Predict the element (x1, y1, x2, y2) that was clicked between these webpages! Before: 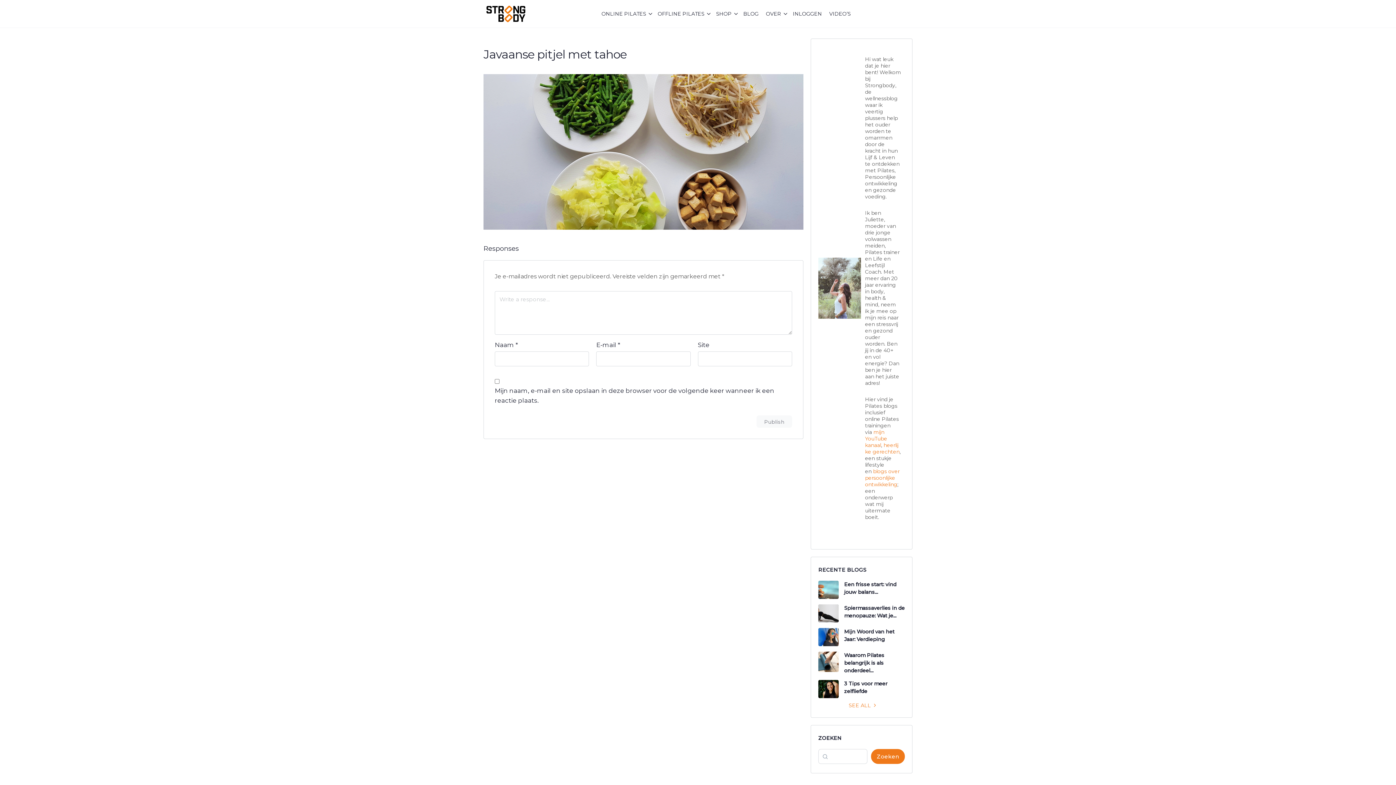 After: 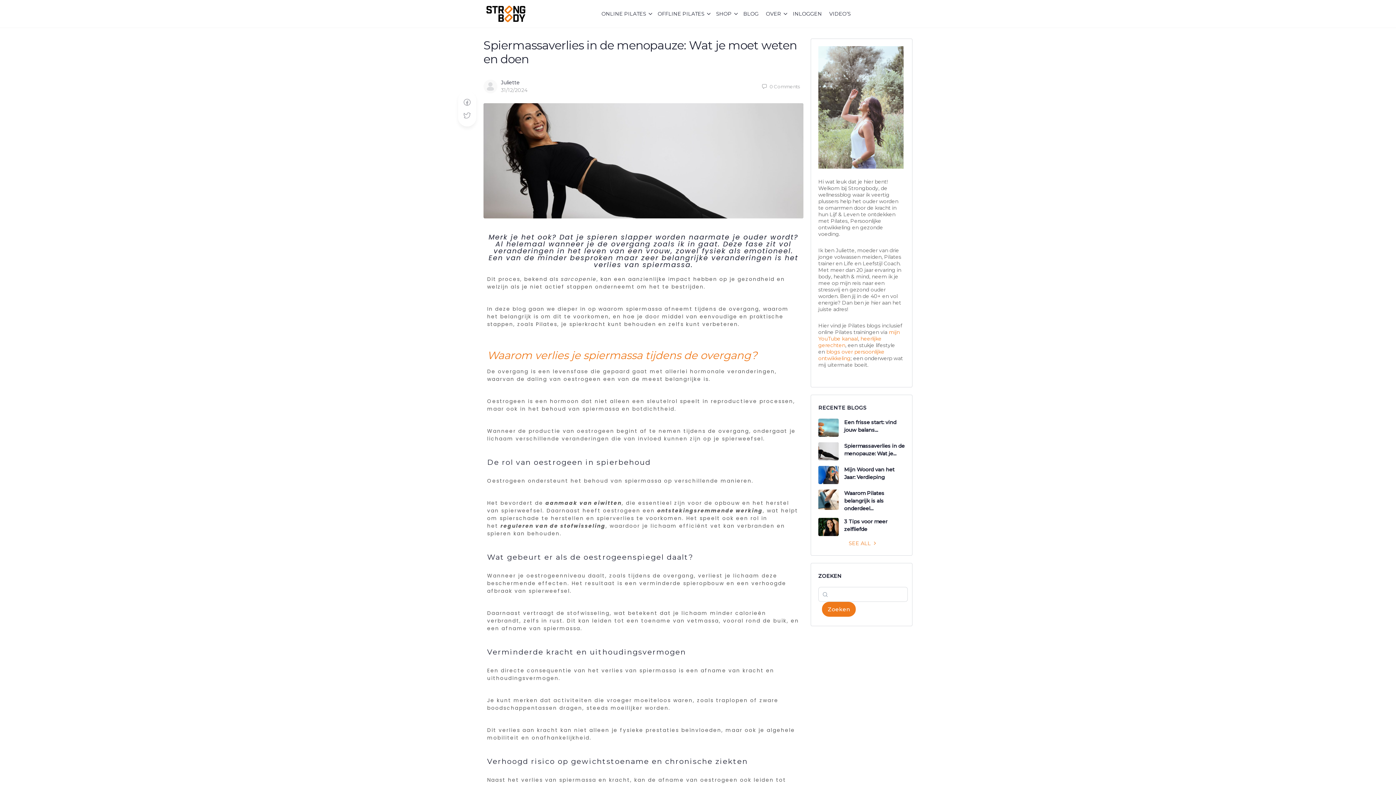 Action: bbox: (818, 604, 838, 622)